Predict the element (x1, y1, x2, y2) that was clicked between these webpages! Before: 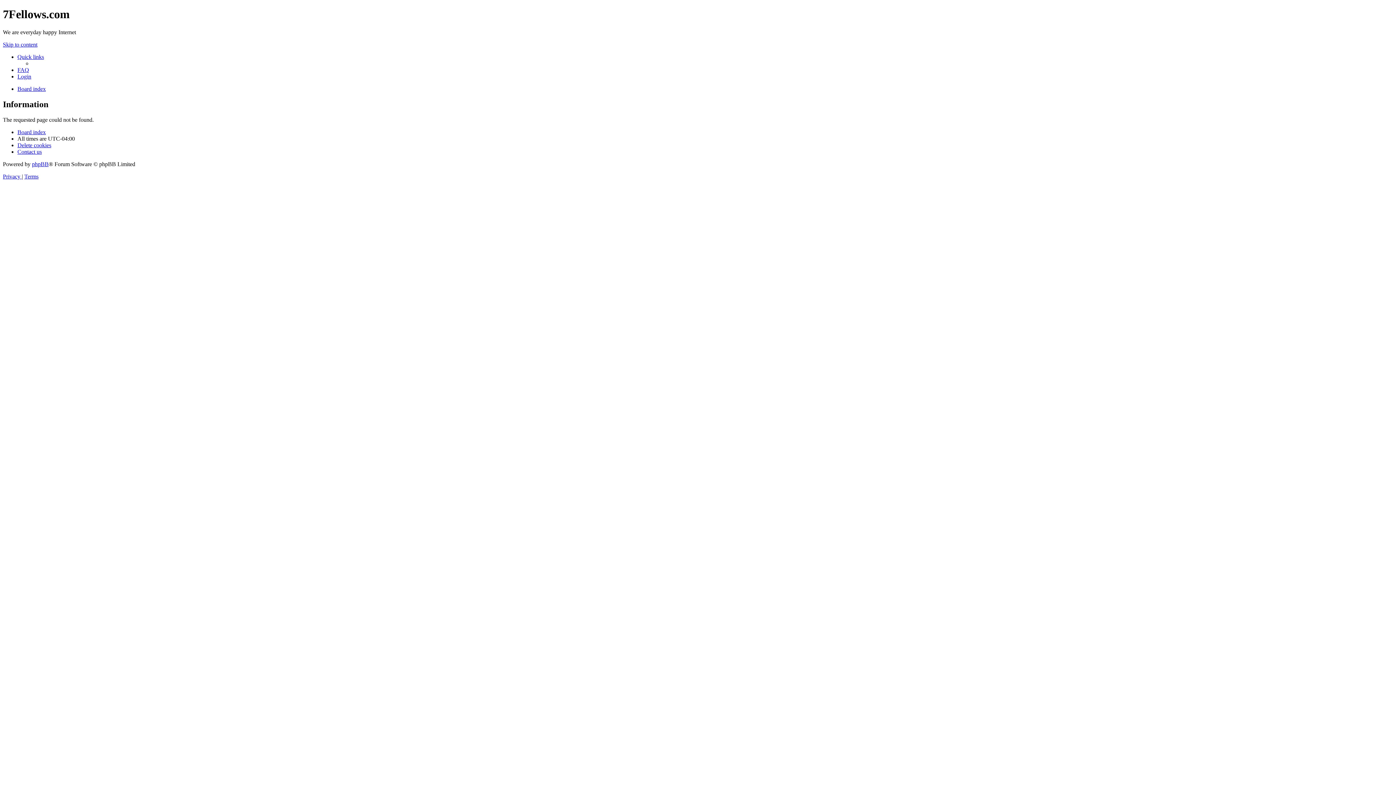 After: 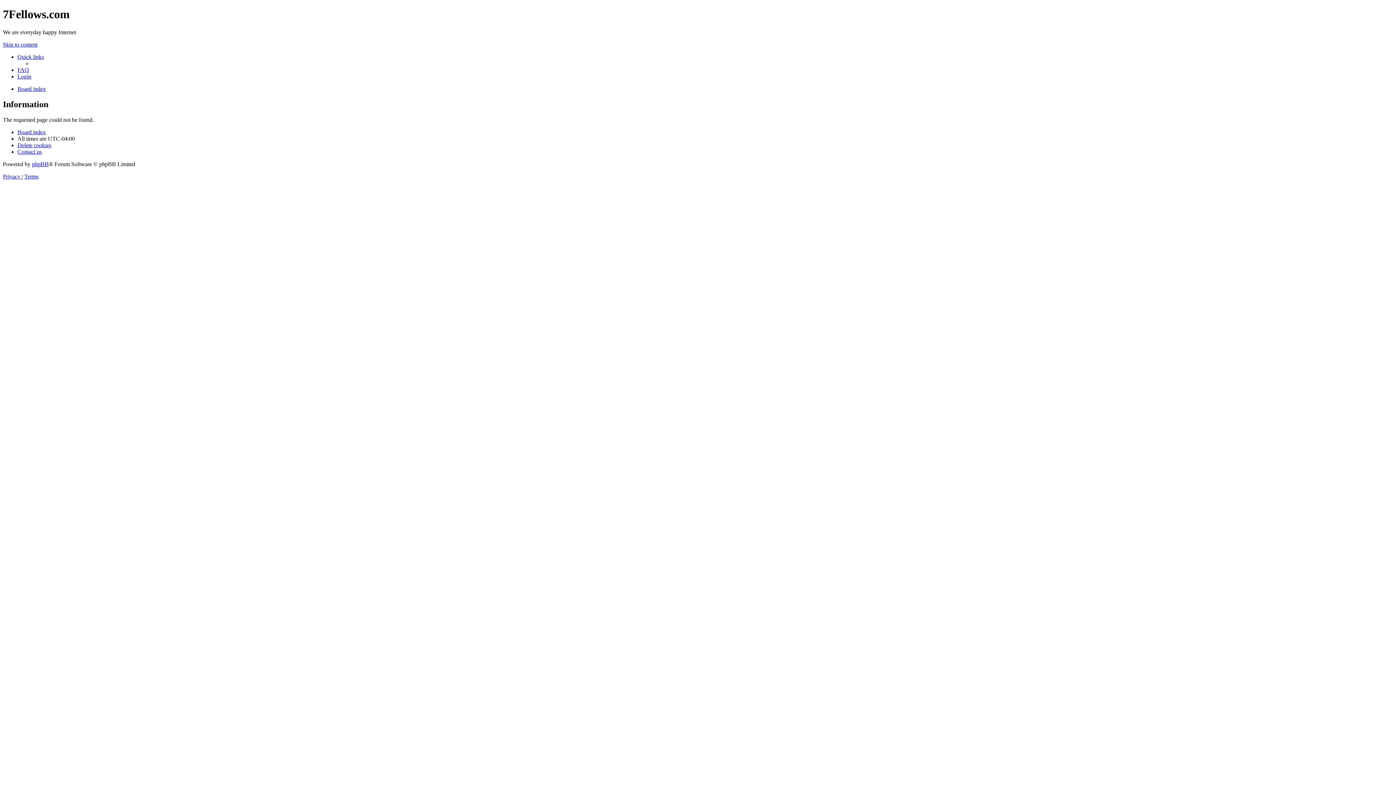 Action: bbox: (17, 53, 44, 59) label: Quick links